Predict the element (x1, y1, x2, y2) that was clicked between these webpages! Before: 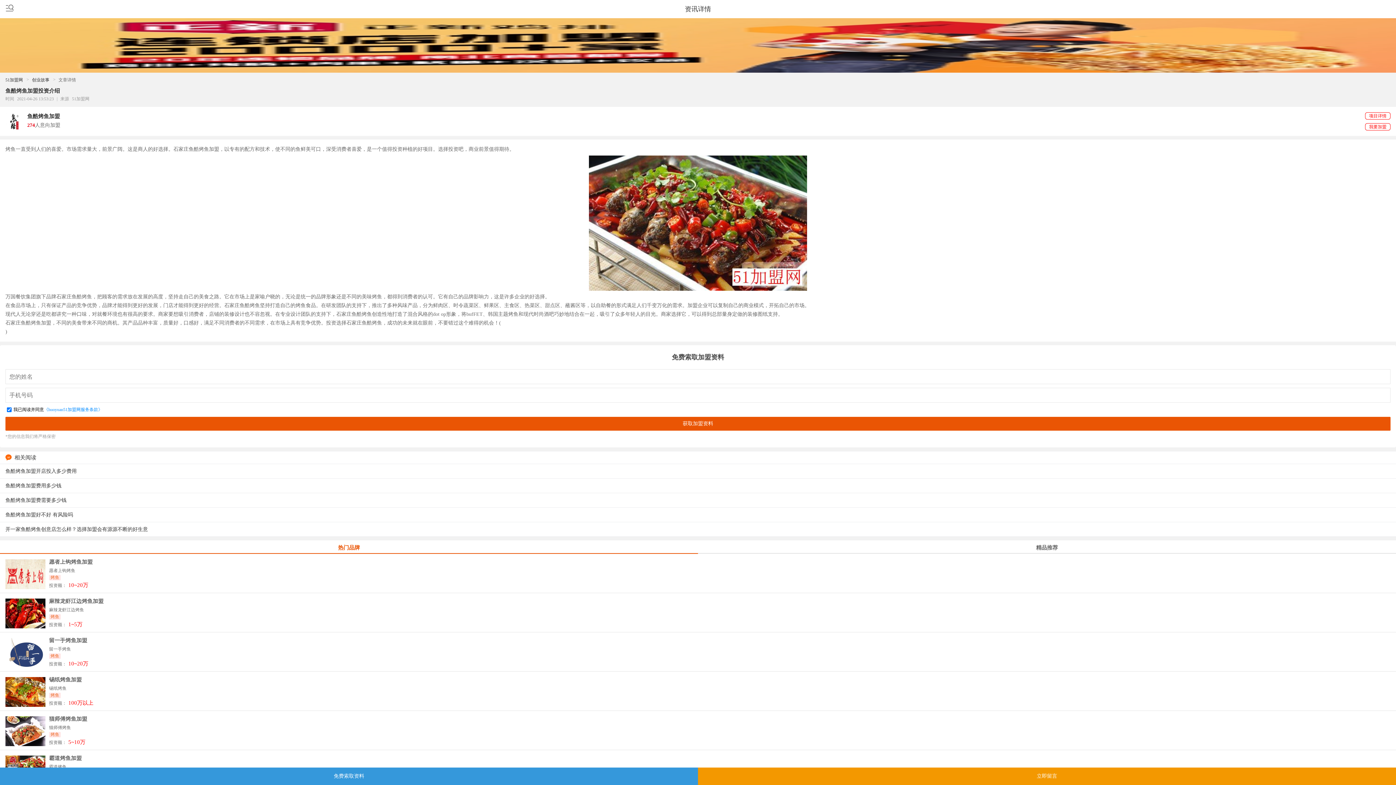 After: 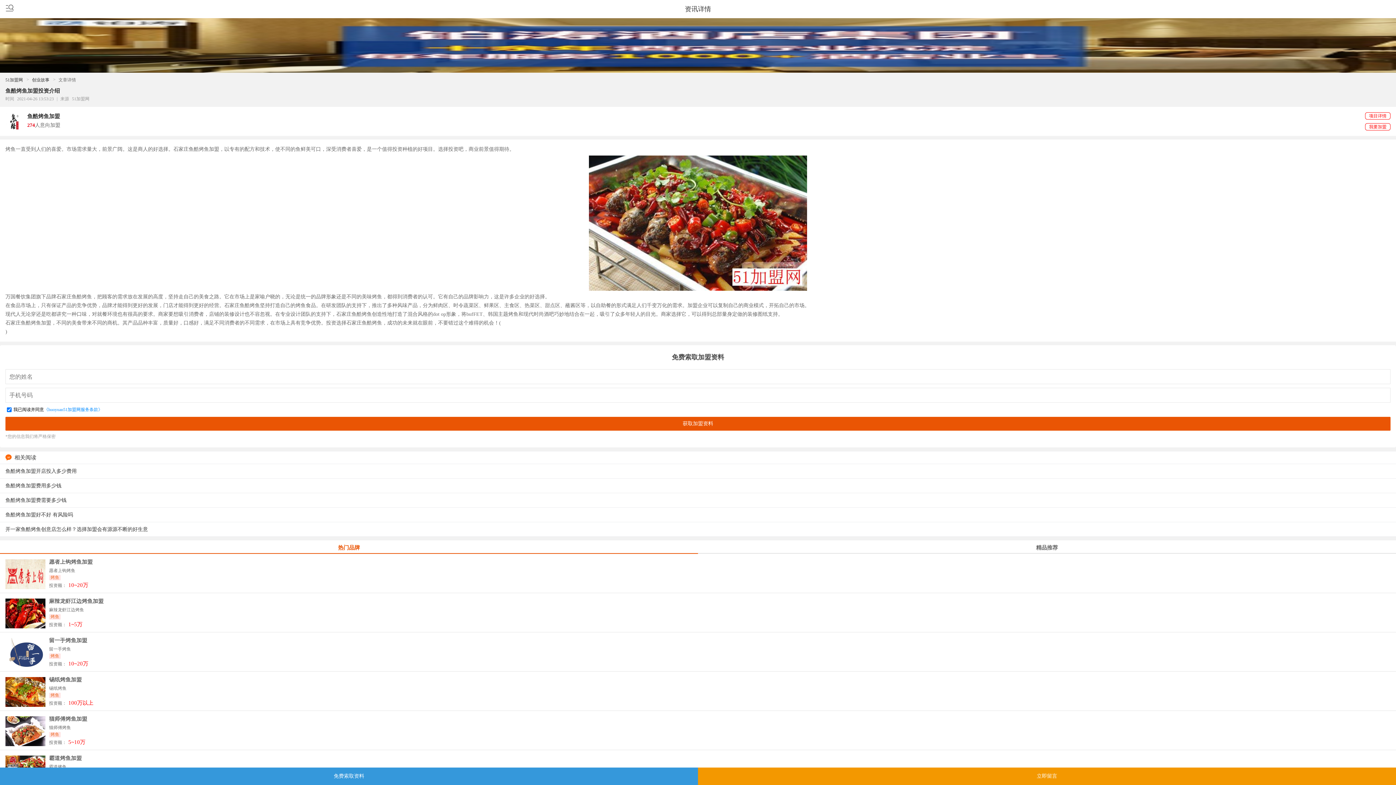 Action: bbox: (0, 542, 698, 554) label: 热门品牌